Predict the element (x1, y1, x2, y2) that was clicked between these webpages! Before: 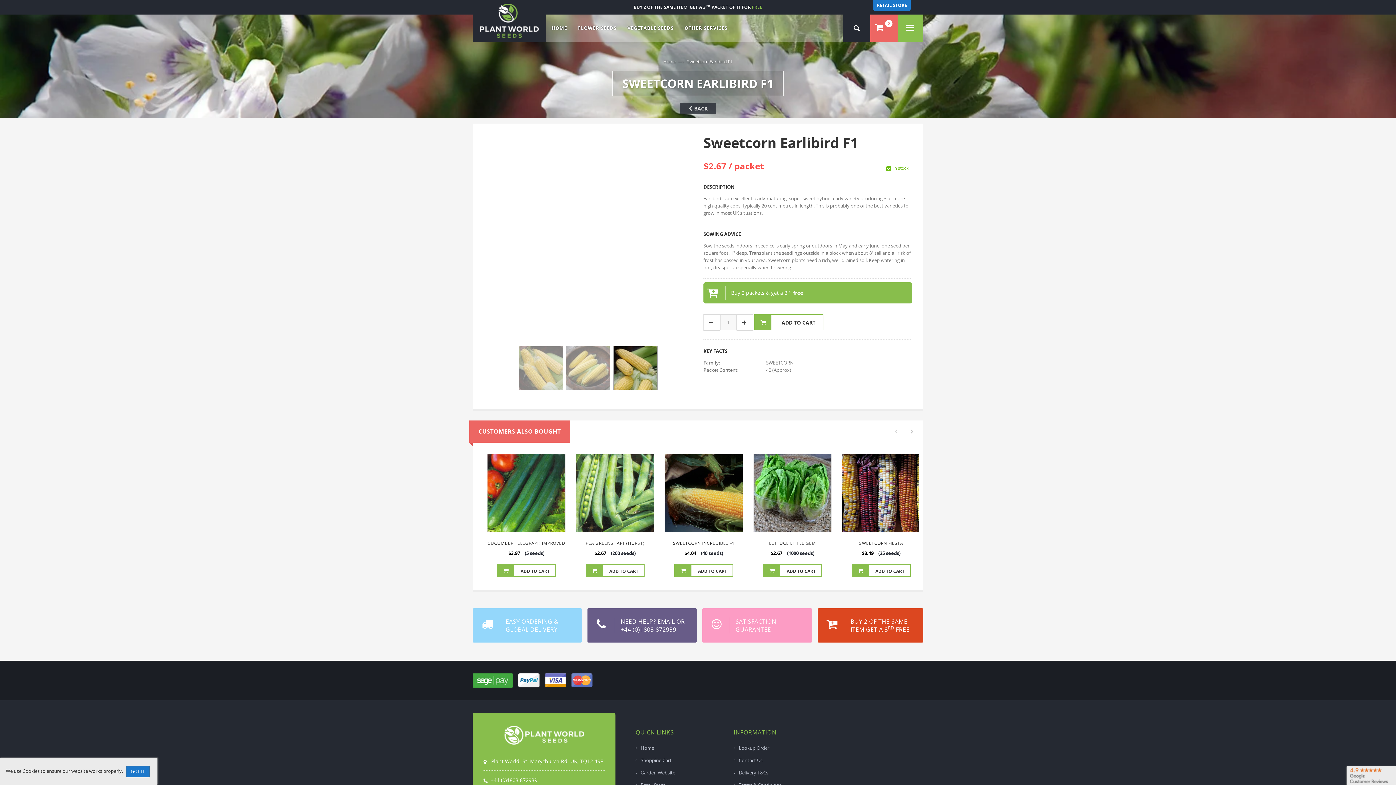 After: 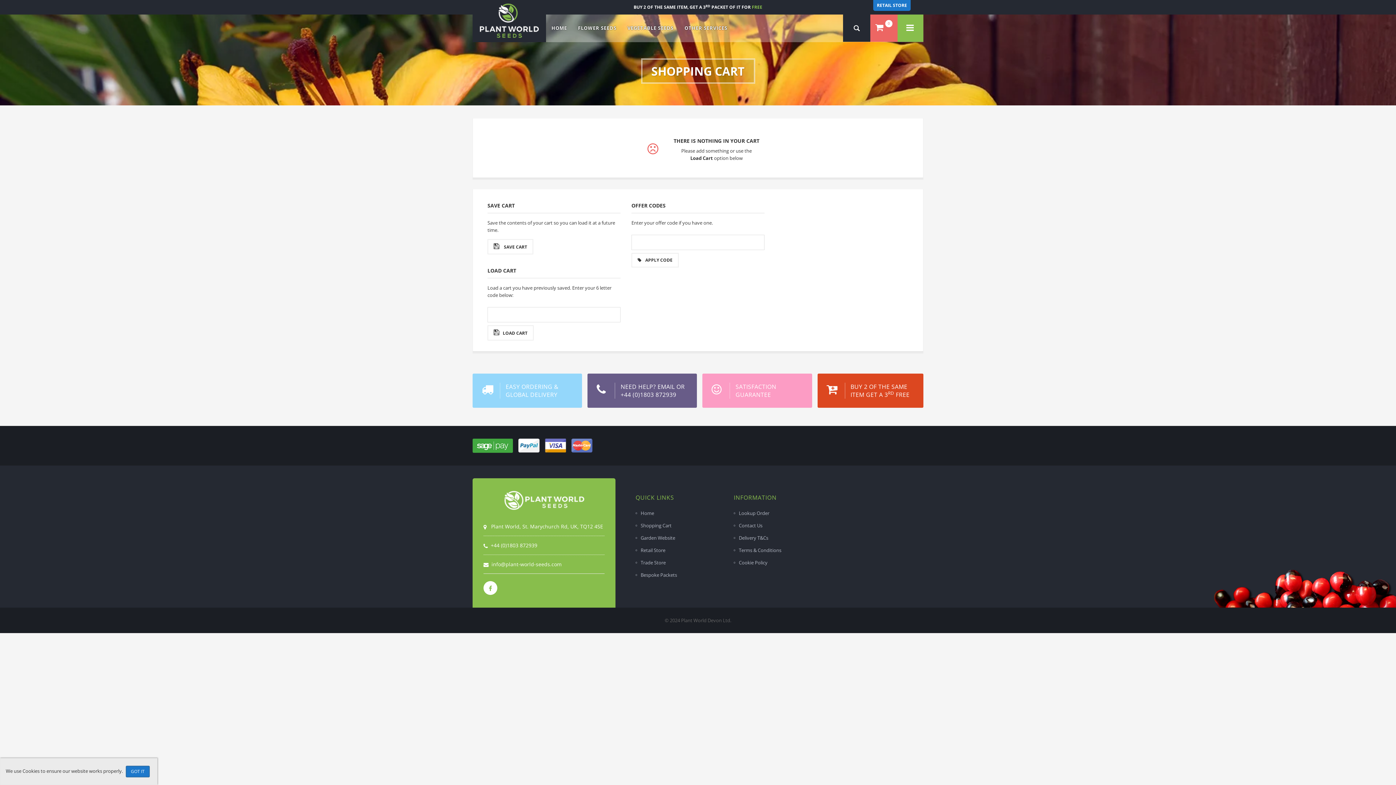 Action: bbox: (870, 14, 897, 41) label: 0